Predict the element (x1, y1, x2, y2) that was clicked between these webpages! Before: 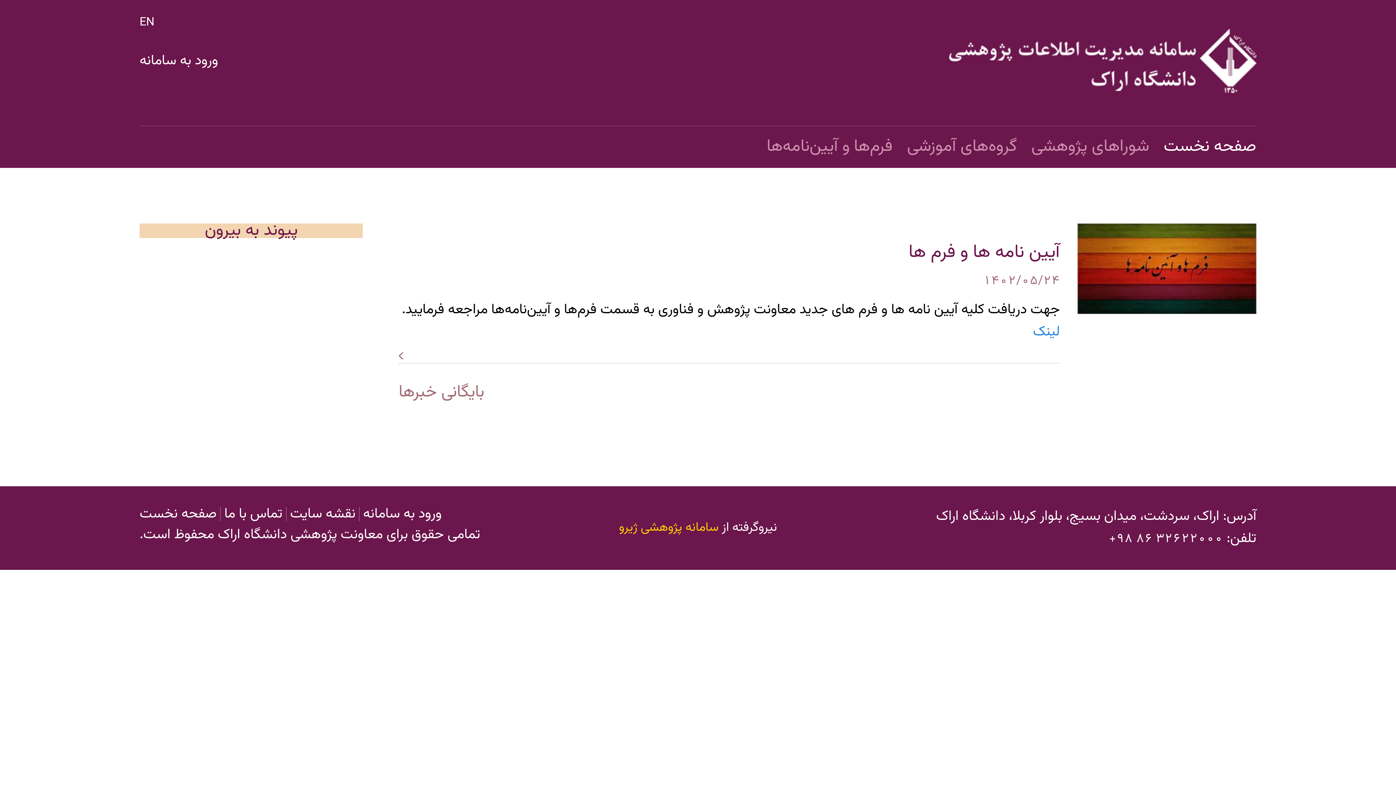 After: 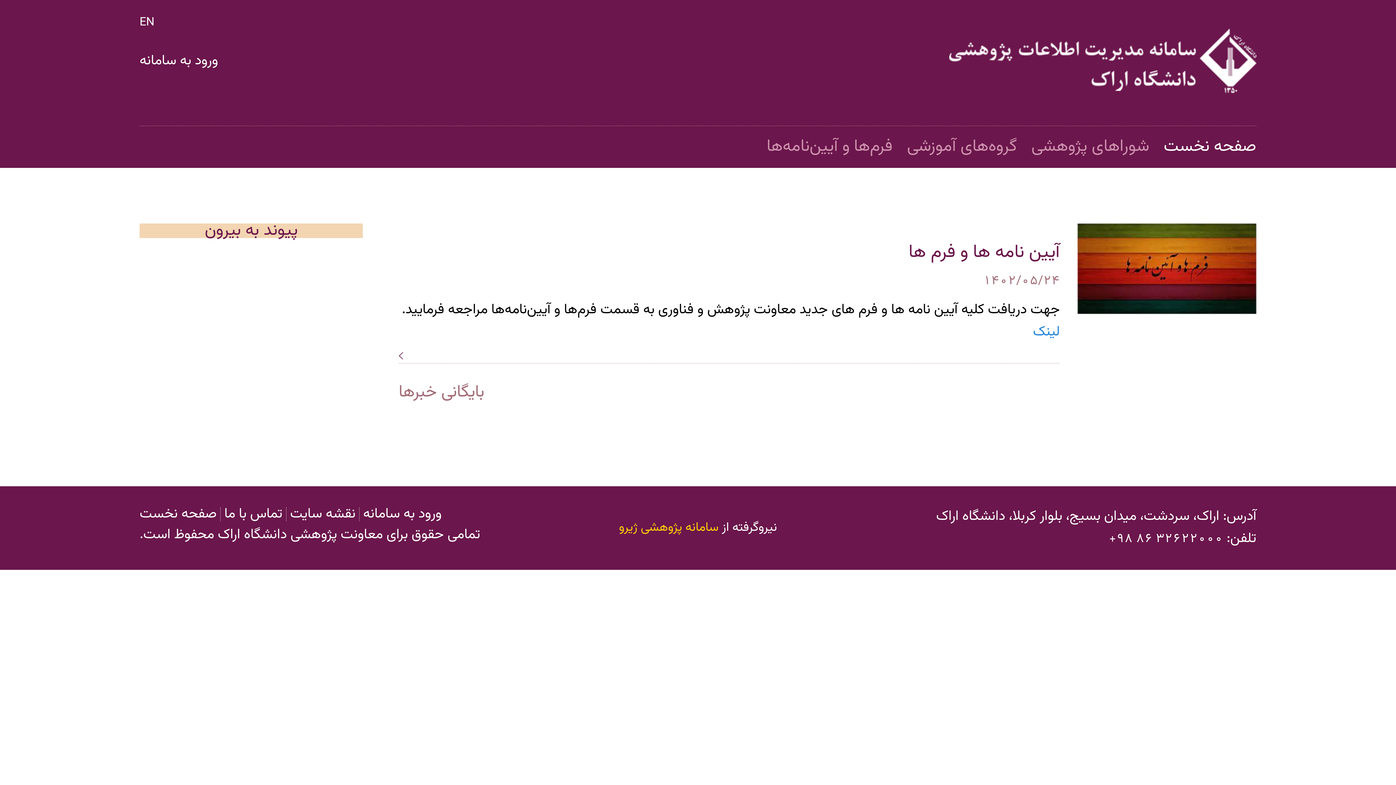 Action: label: صفحه نخست bbox: (139, 507, 220, 521)